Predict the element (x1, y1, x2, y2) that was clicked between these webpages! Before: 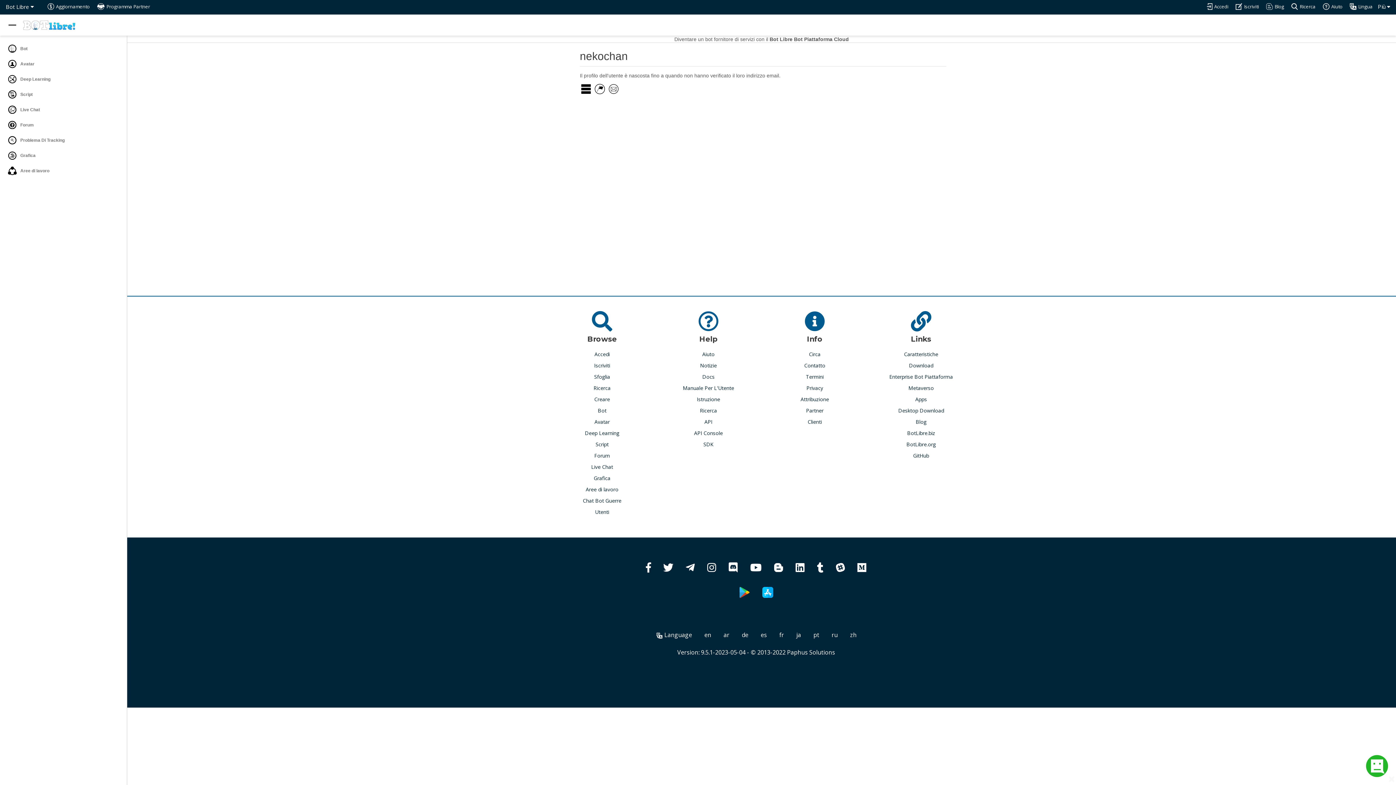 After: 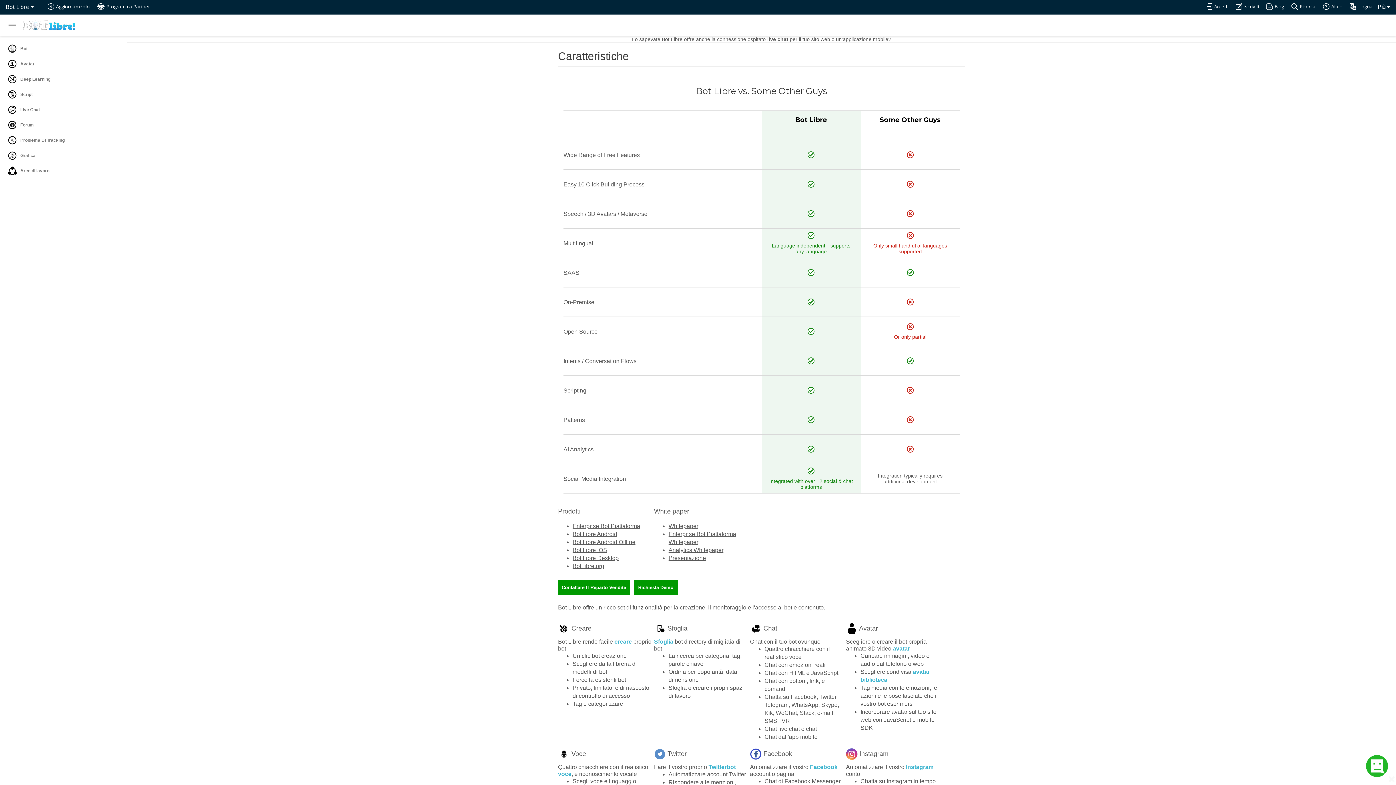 Action: label: Caratteristiche bbox: (904, 350, 938, 358)